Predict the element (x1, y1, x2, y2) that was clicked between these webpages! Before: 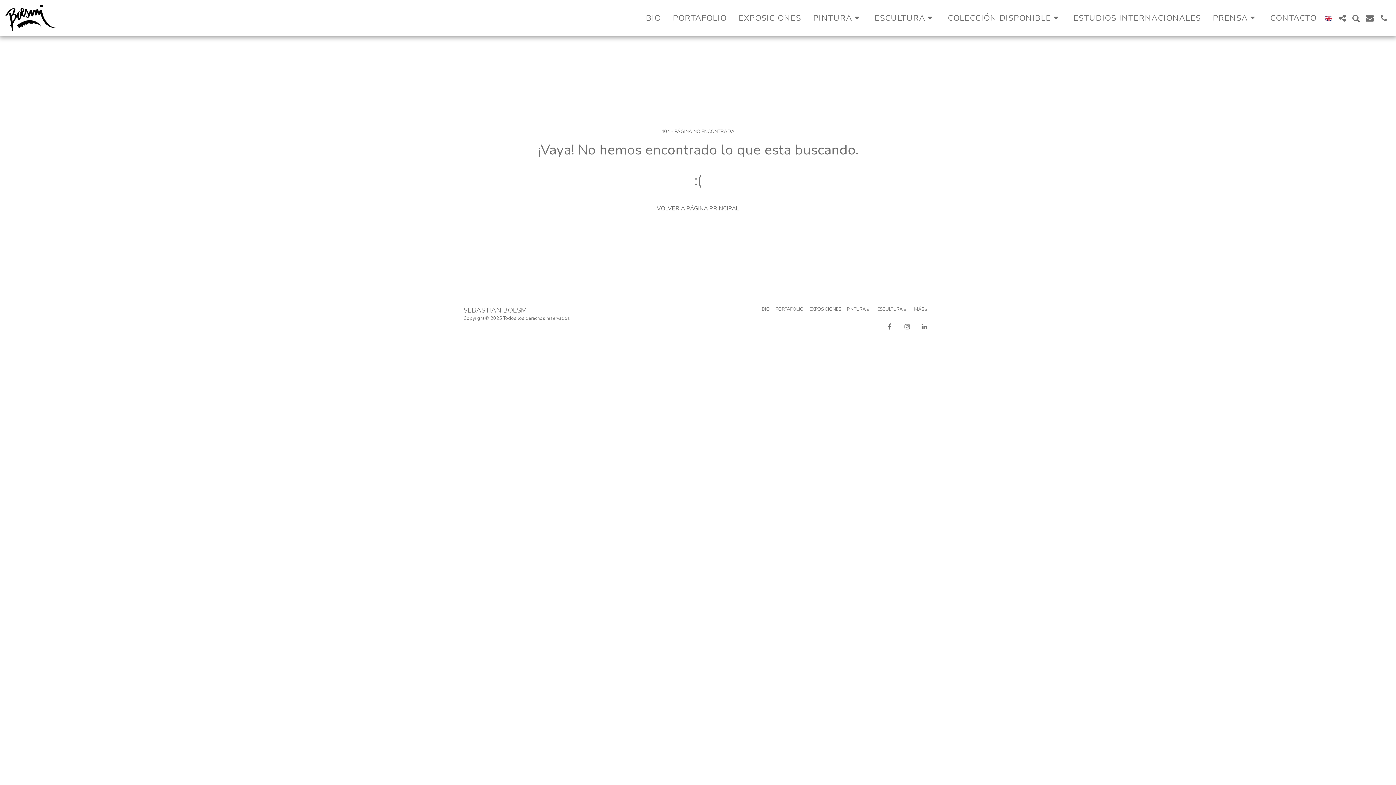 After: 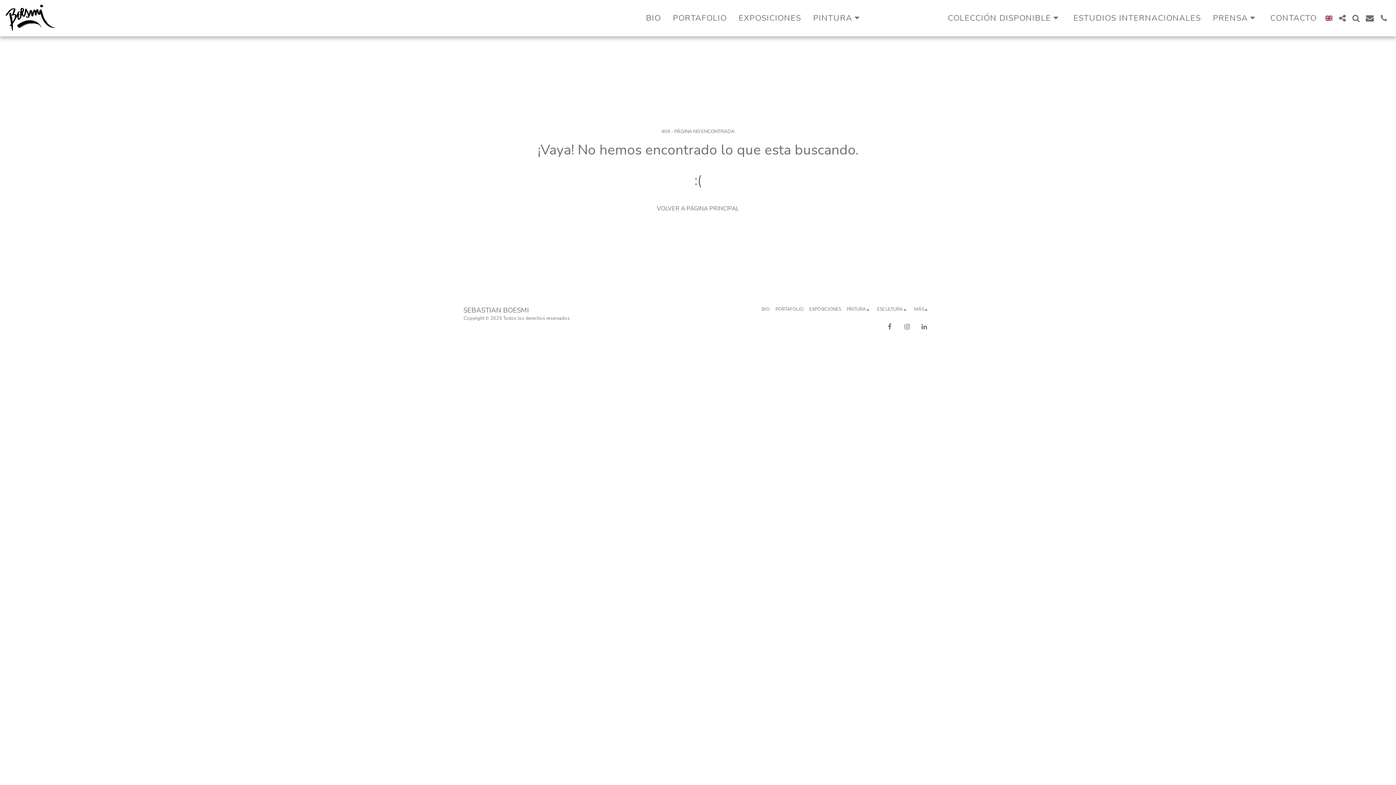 Action: bbox: (869, 9, 941, 26) label: ESCULTURA  